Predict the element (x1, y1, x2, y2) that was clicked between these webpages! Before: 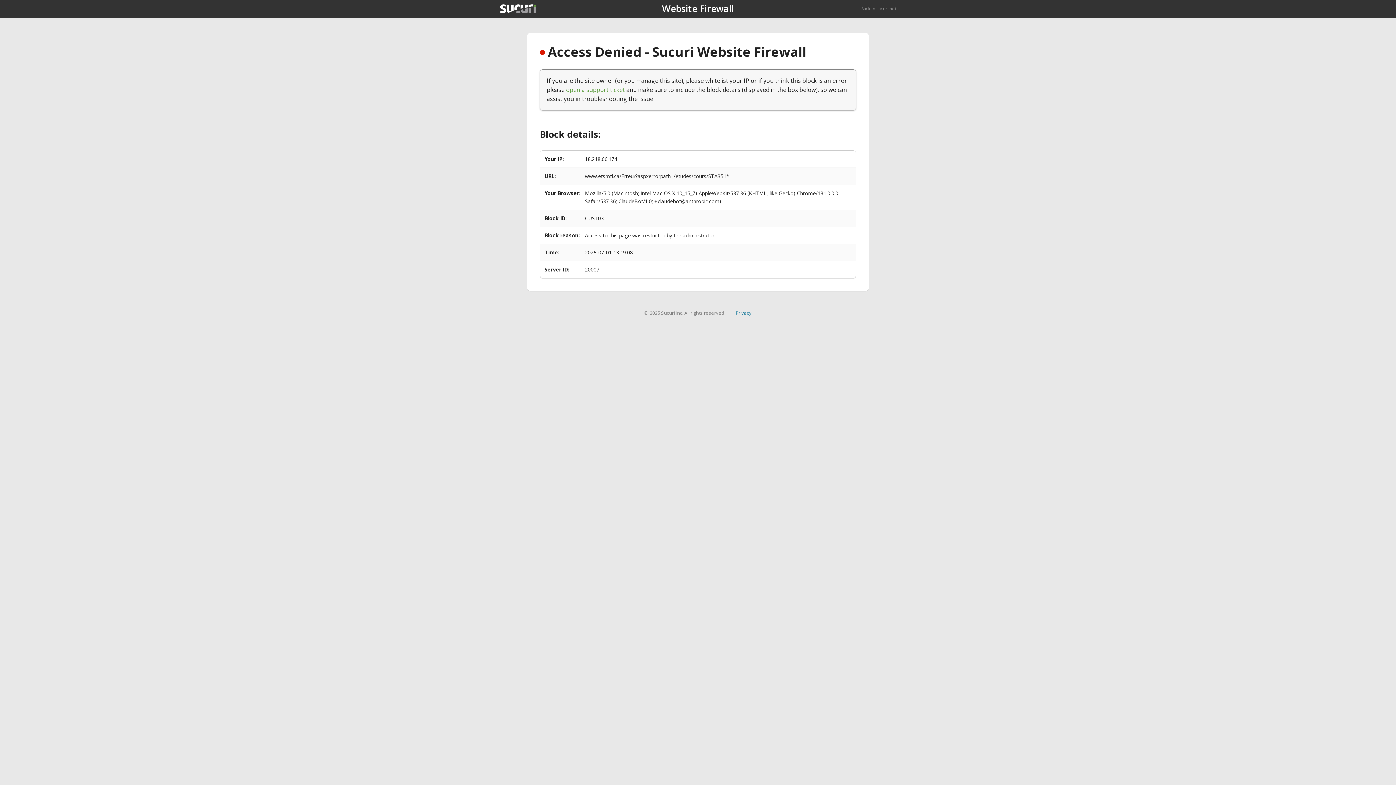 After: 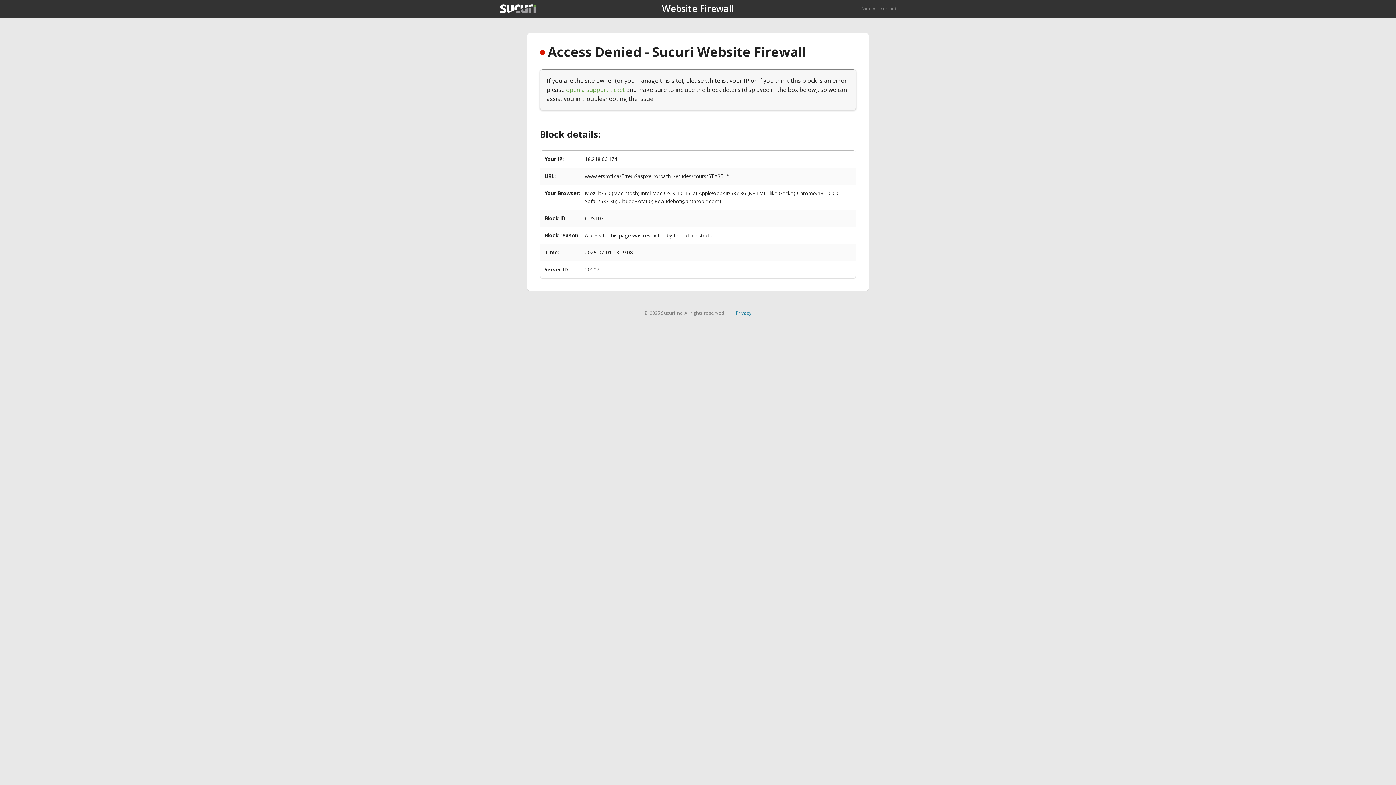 Action: bbox: (735, 309, 751, 316) label: Privacy